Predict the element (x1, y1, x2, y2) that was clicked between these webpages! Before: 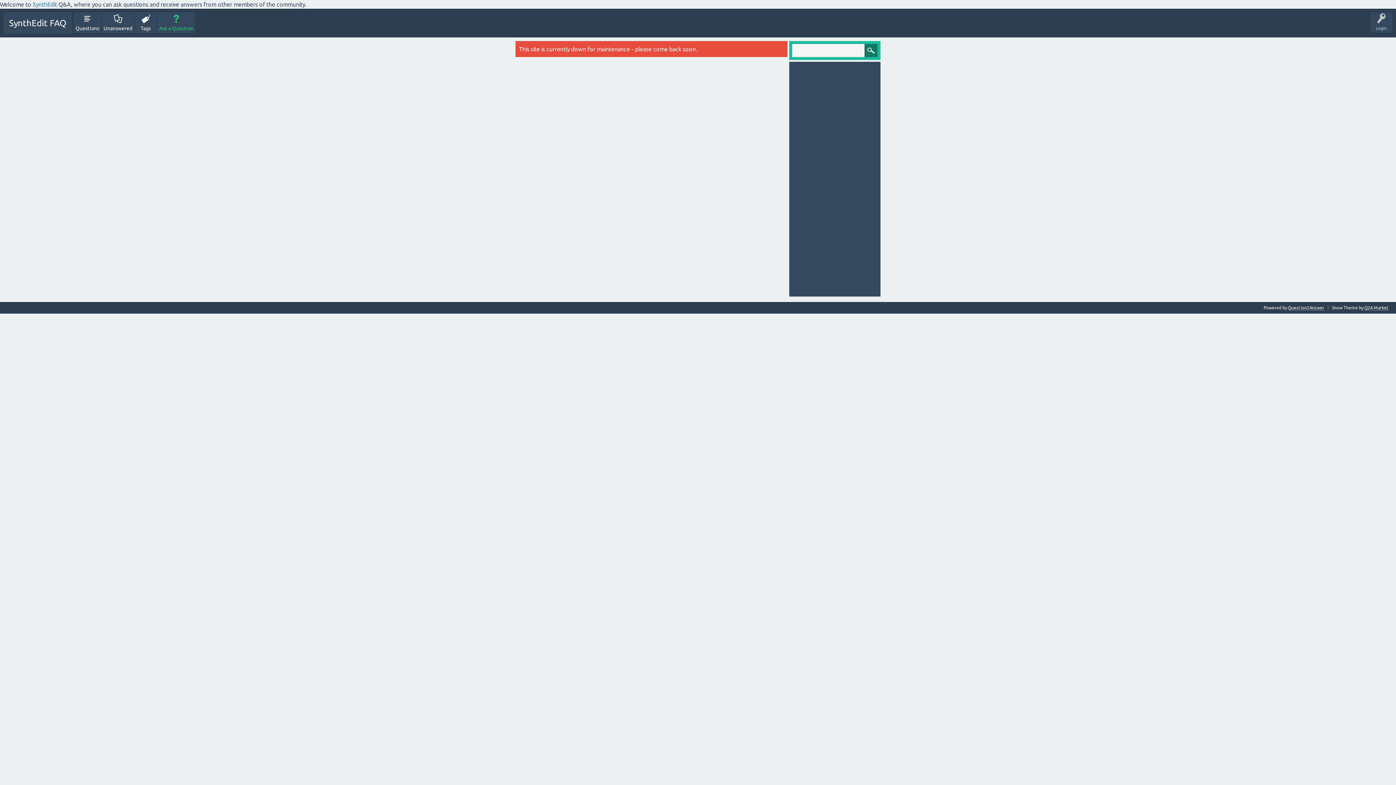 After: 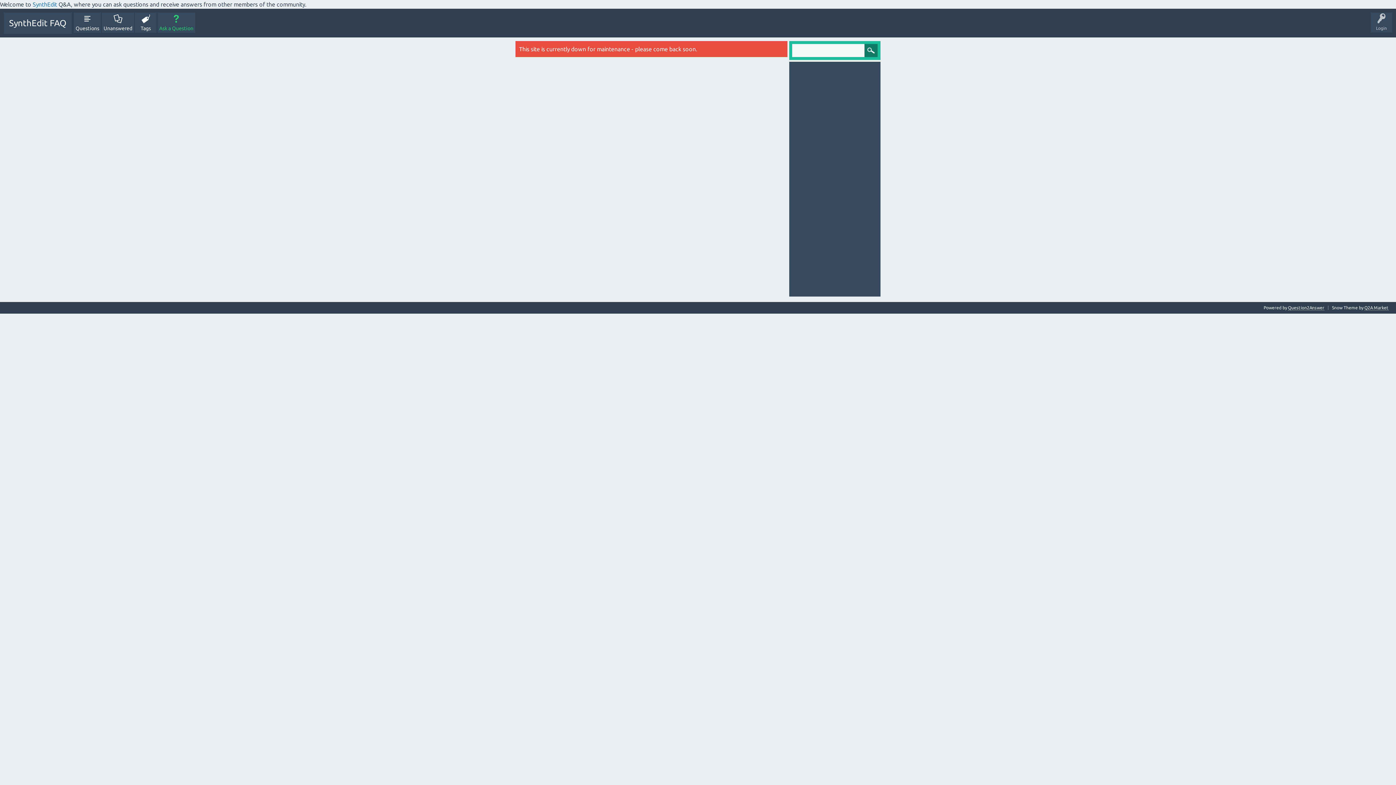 Action: bbox: (157, 12, 195, 33) label: Ask a Question